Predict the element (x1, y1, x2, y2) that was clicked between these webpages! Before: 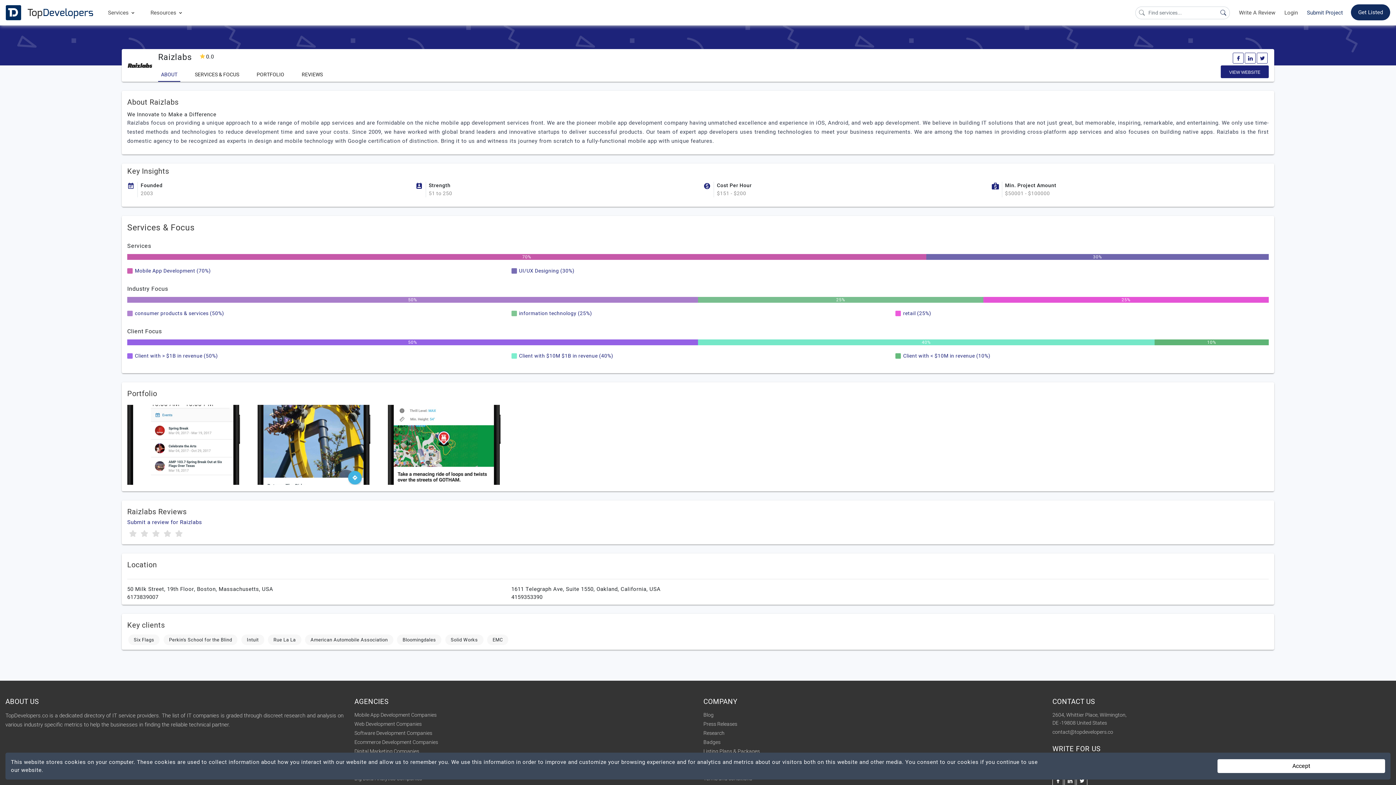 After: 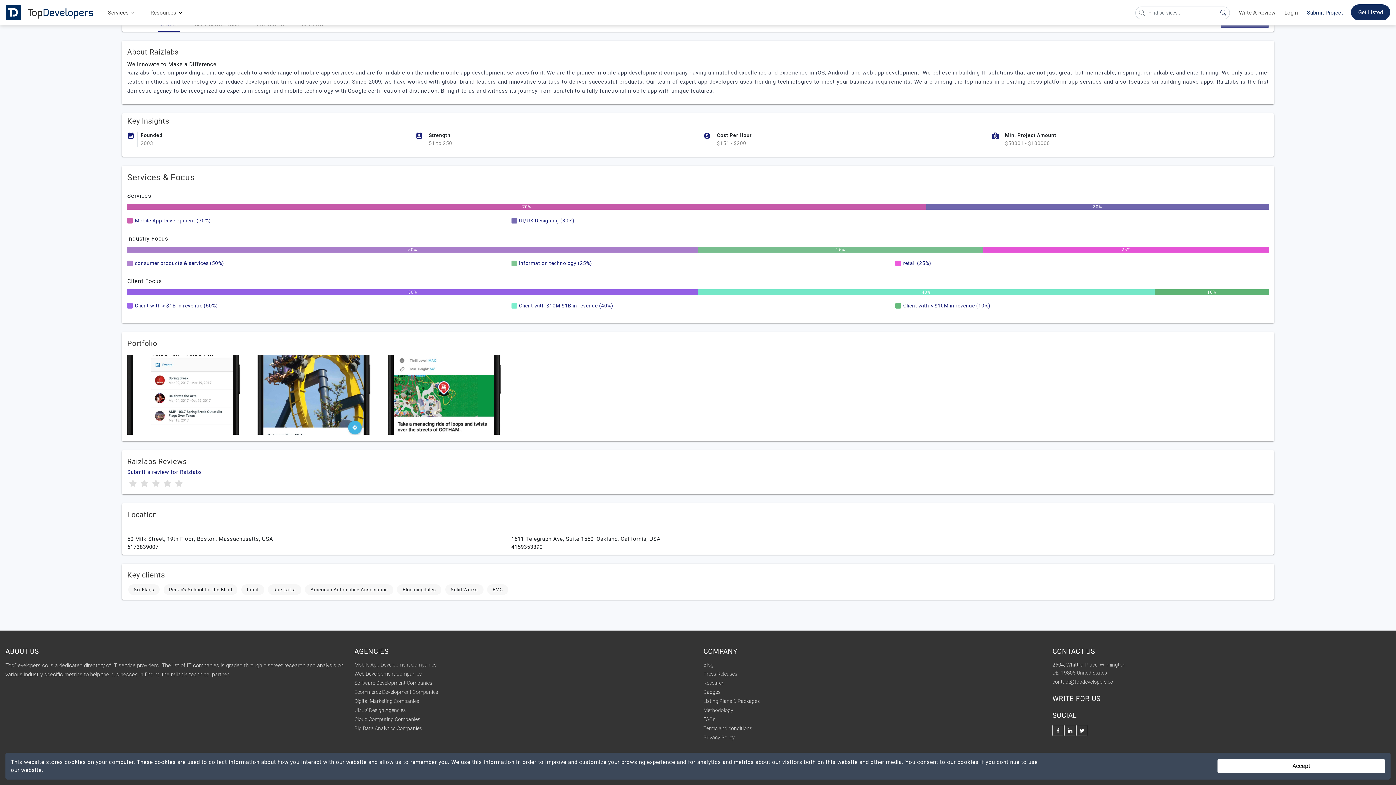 Action: label: ABOUT bbox: (158, 70, 180, 81)